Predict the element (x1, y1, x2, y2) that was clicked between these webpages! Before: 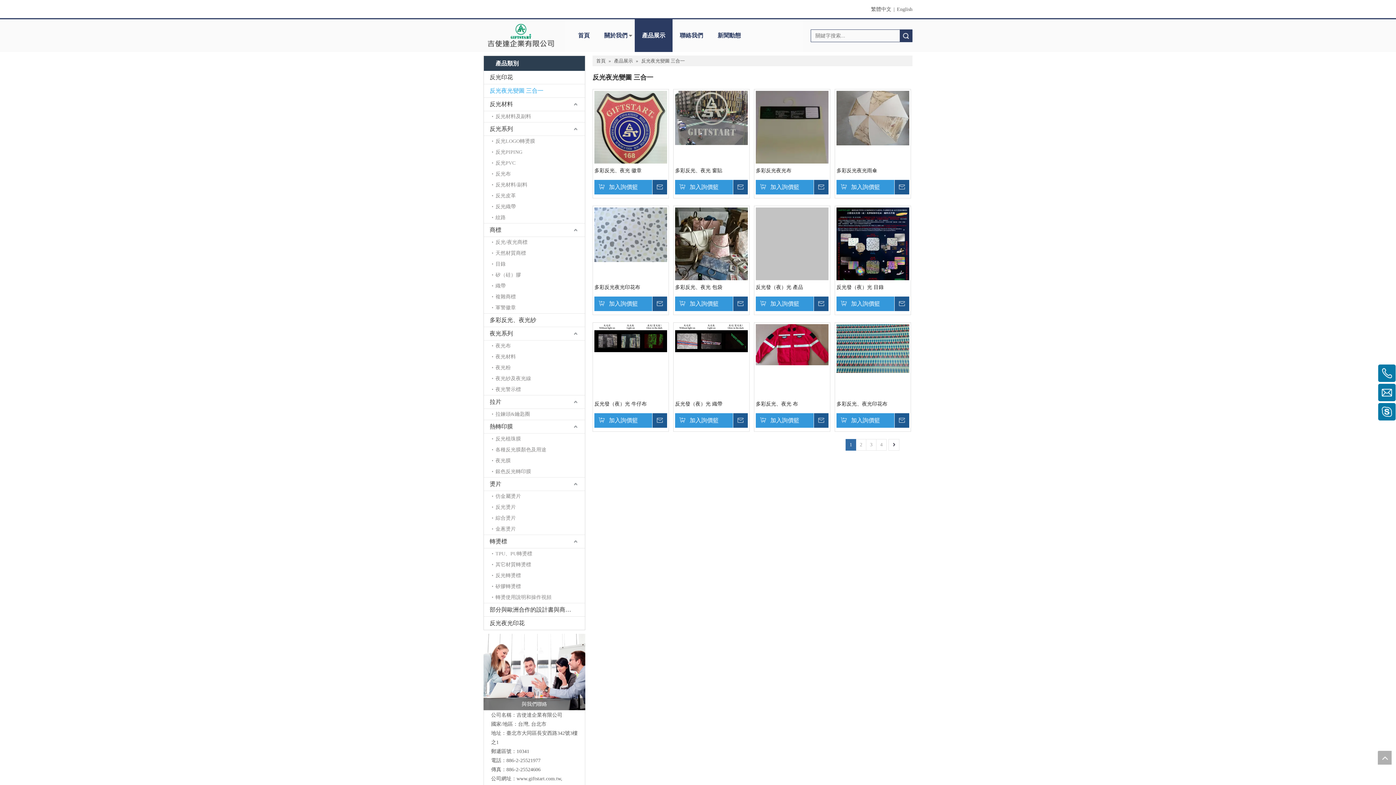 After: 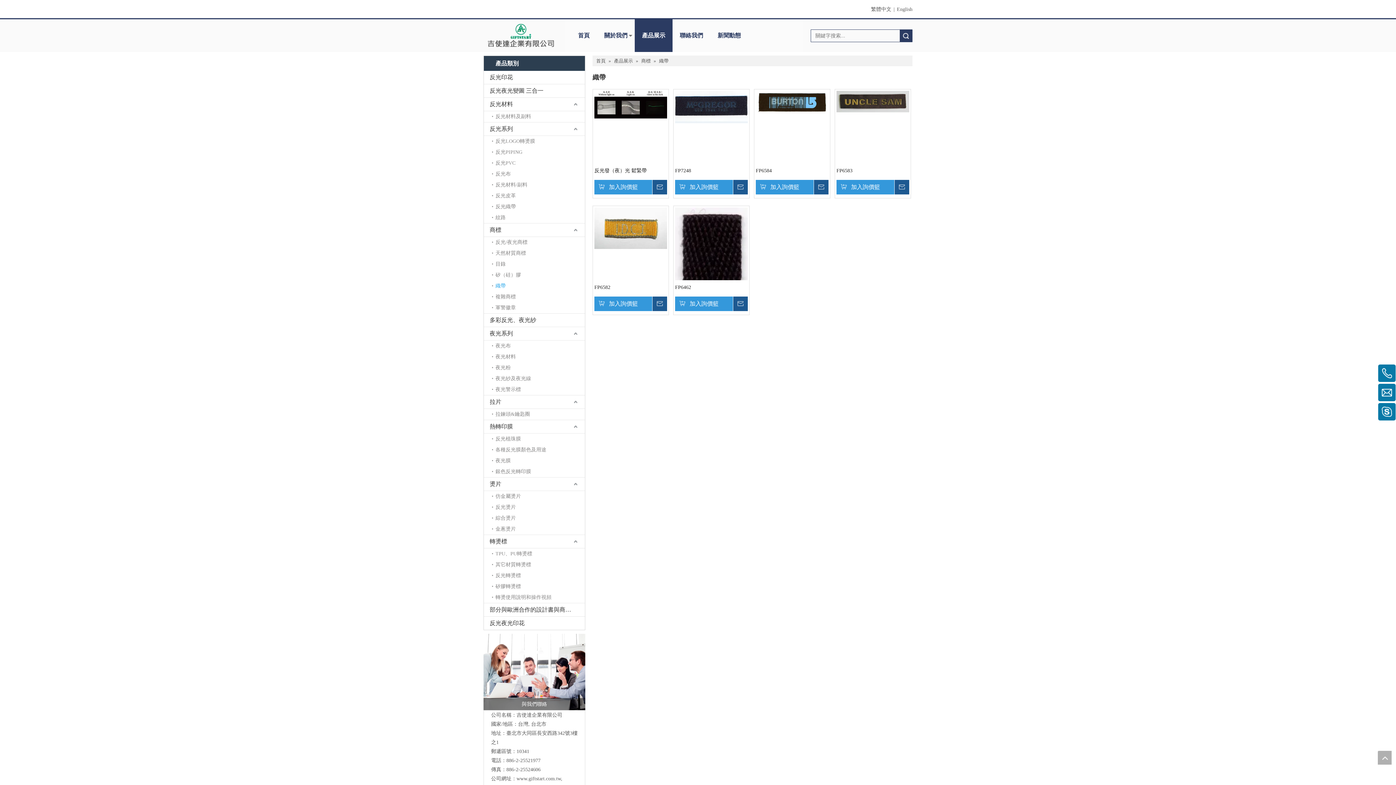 Action: bbox: (492, 280, 585, 291) label: 織帶